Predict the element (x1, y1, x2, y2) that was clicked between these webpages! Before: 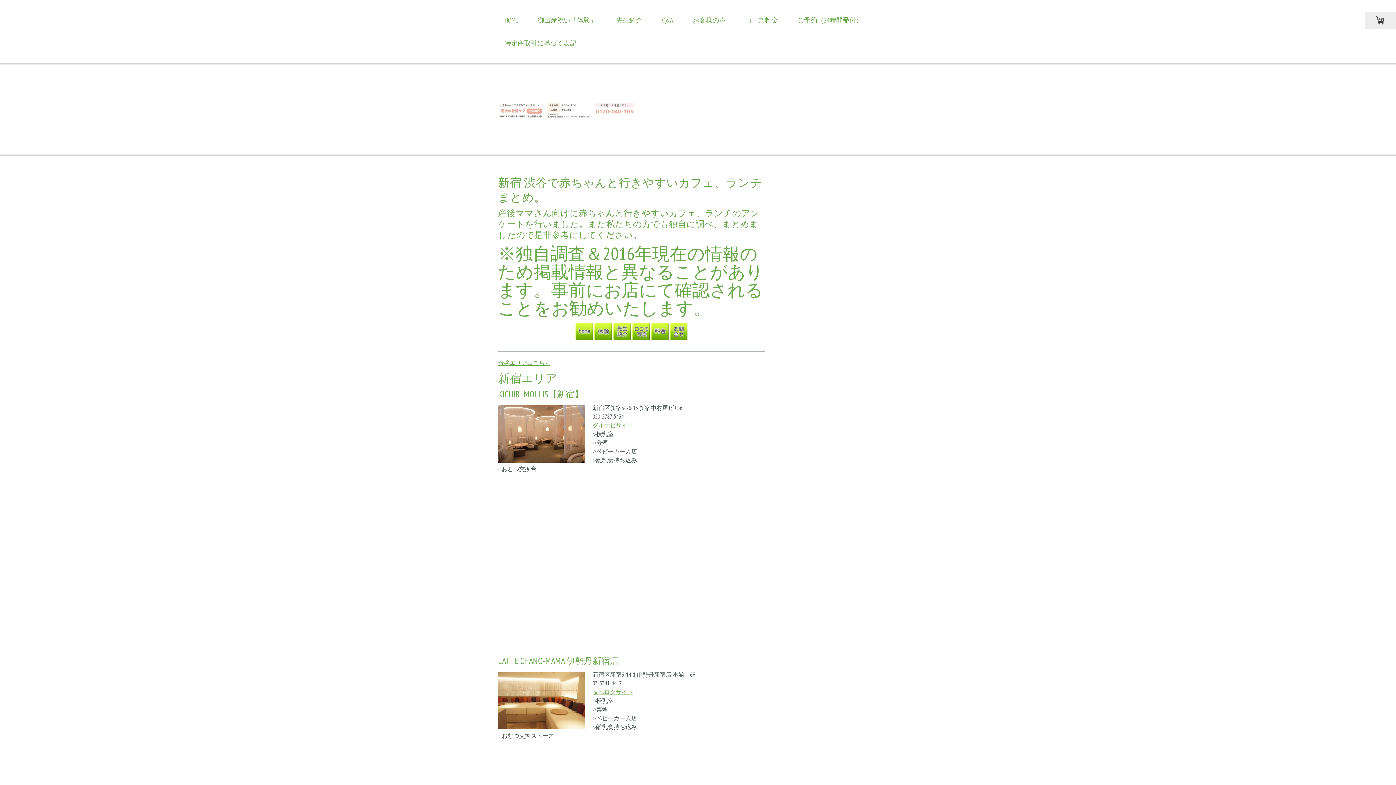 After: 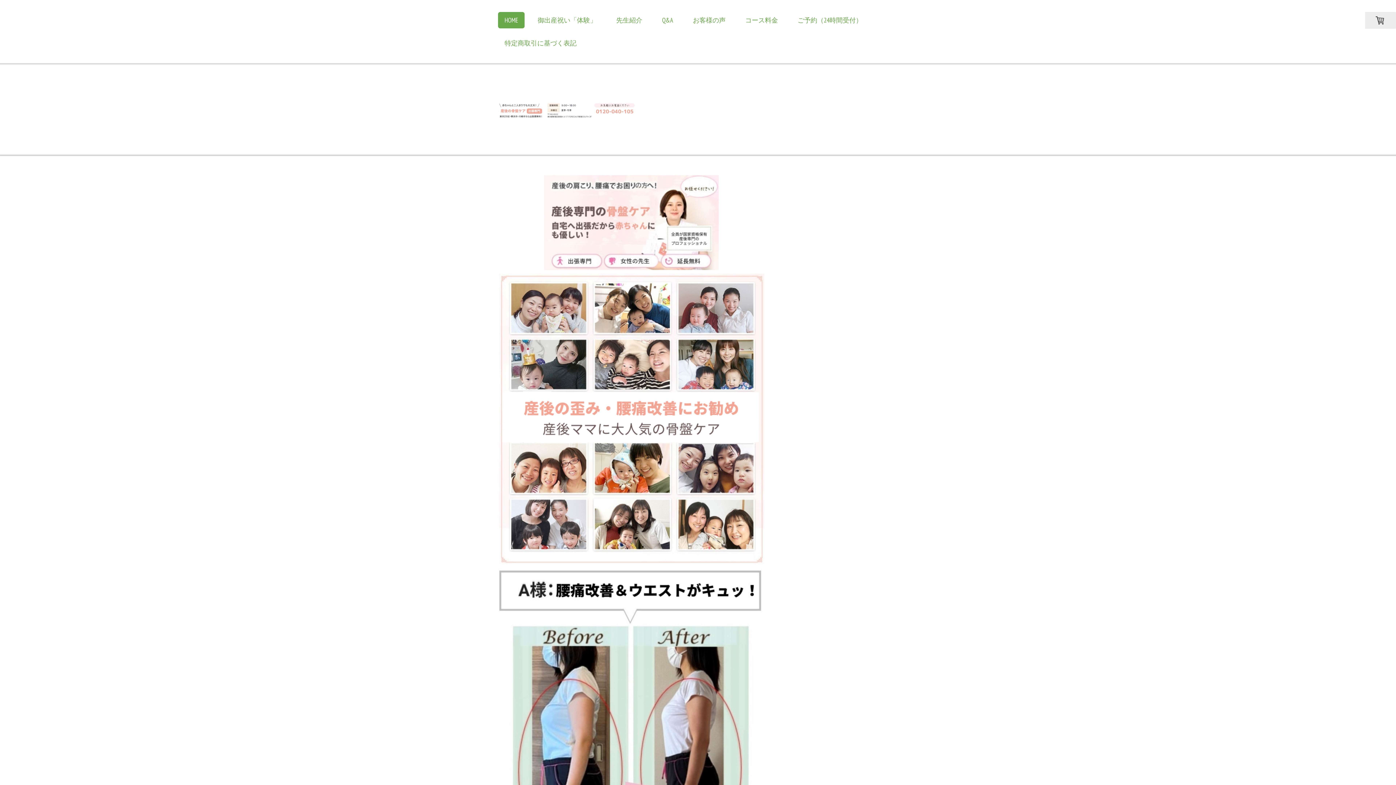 Action: bbox: (498, 12, 524, 28) label: HOME